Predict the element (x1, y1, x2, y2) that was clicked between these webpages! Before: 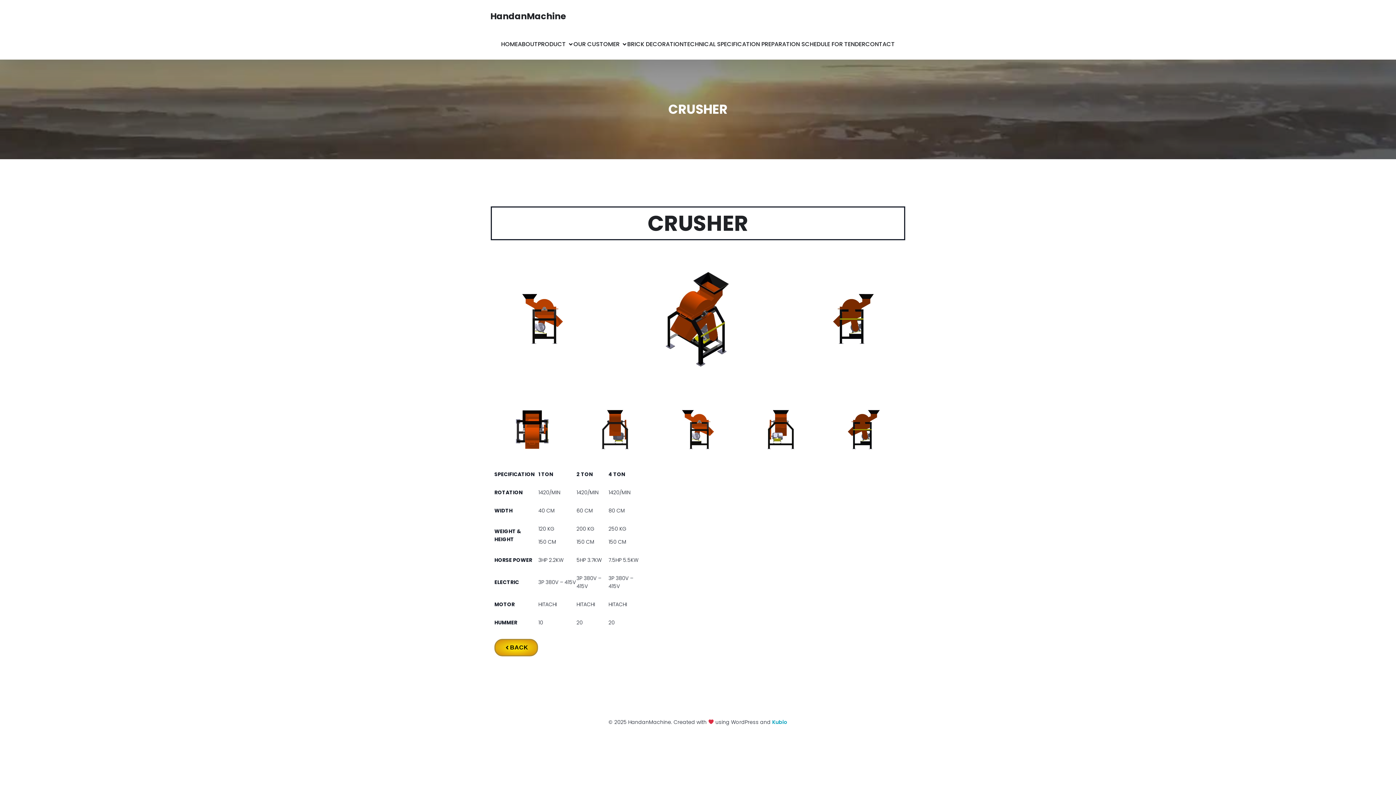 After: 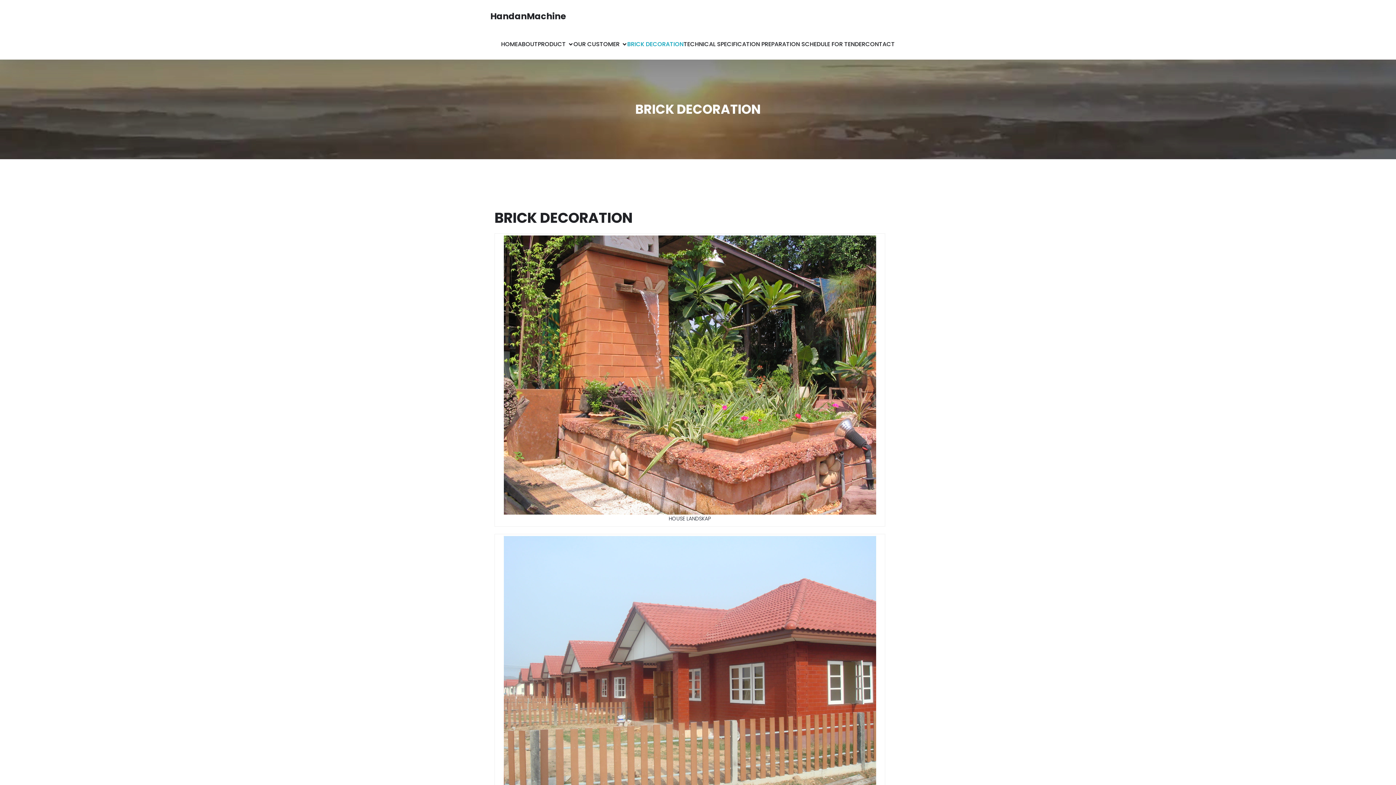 Action: label: BRICK DECORATION bbox: (627, 36, 683, 52)